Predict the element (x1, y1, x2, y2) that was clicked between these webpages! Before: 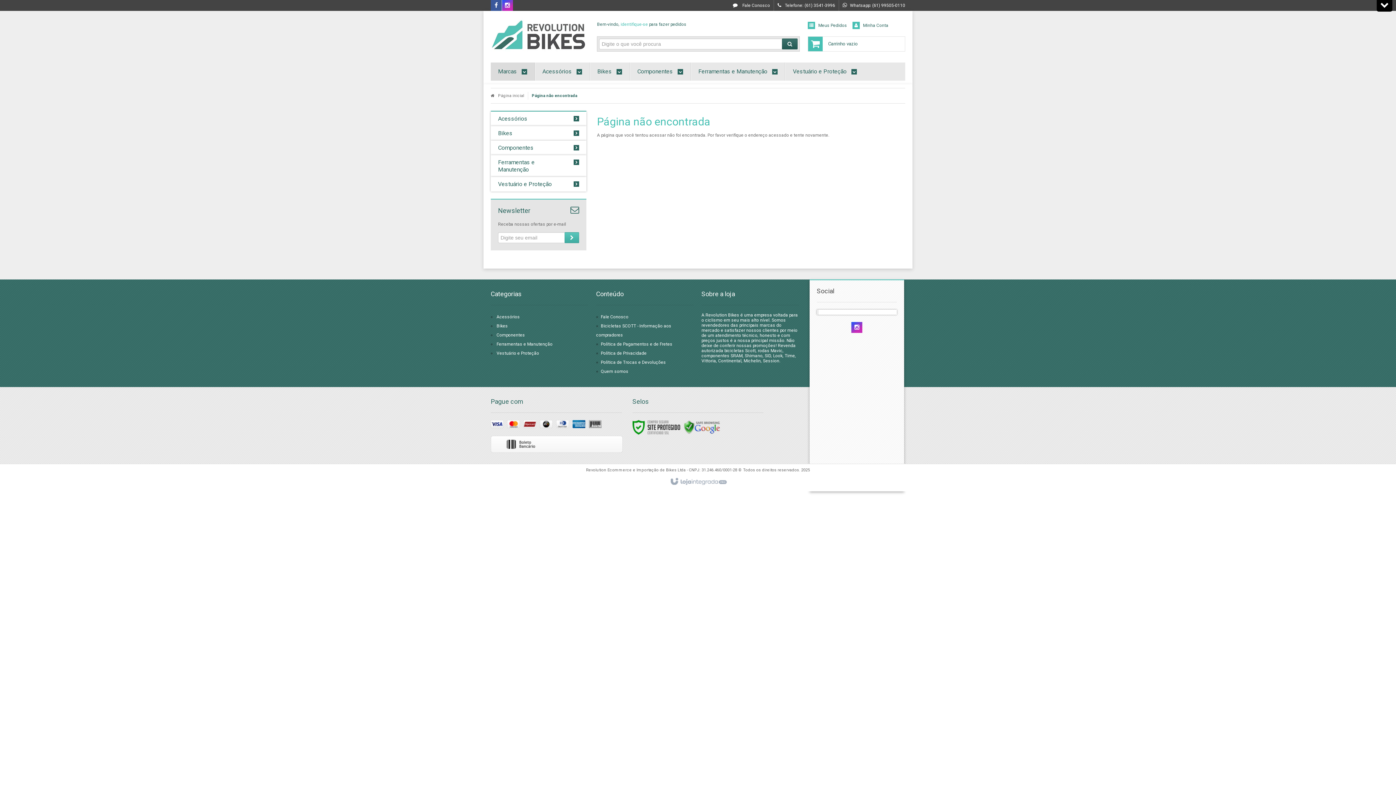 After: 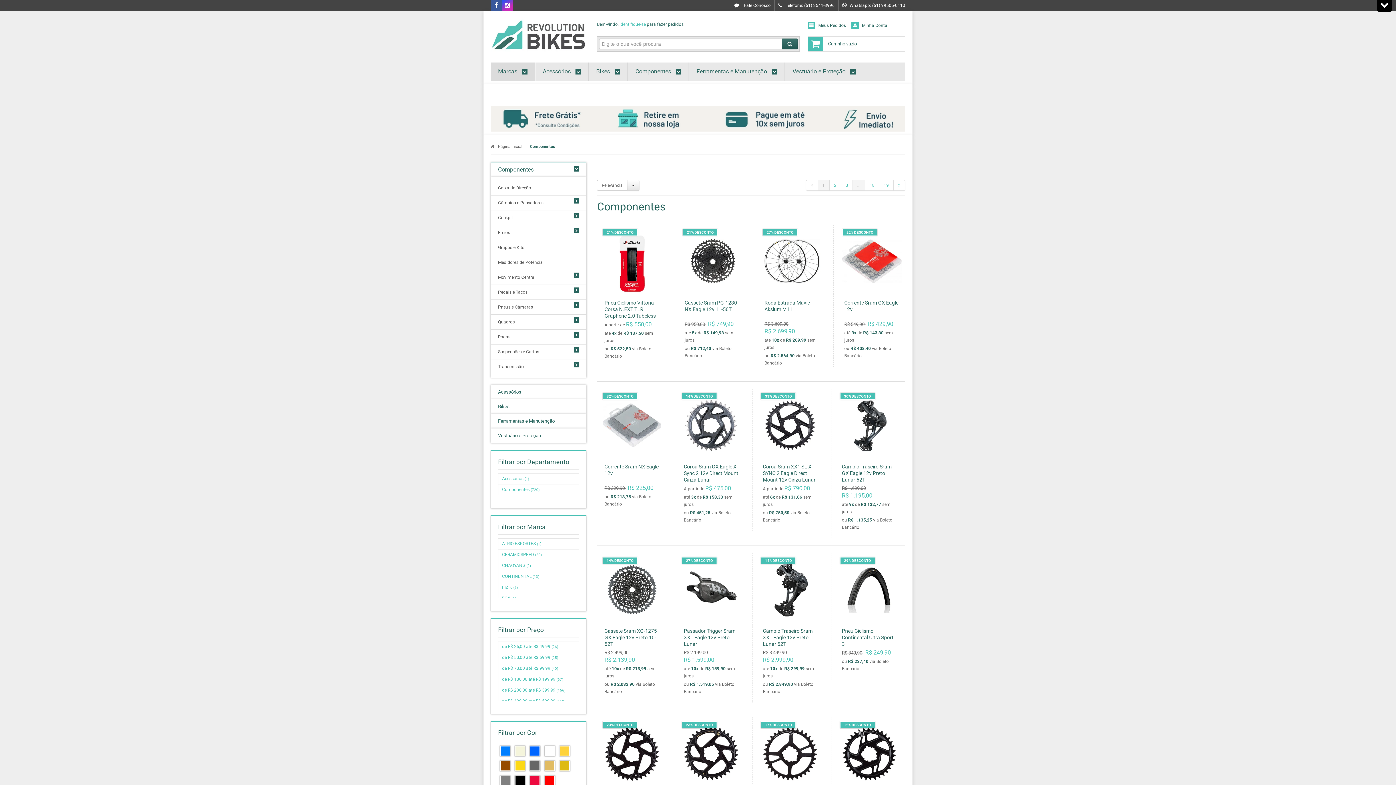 Action: label: Componentes bbox: (496, 332, 525, 337)